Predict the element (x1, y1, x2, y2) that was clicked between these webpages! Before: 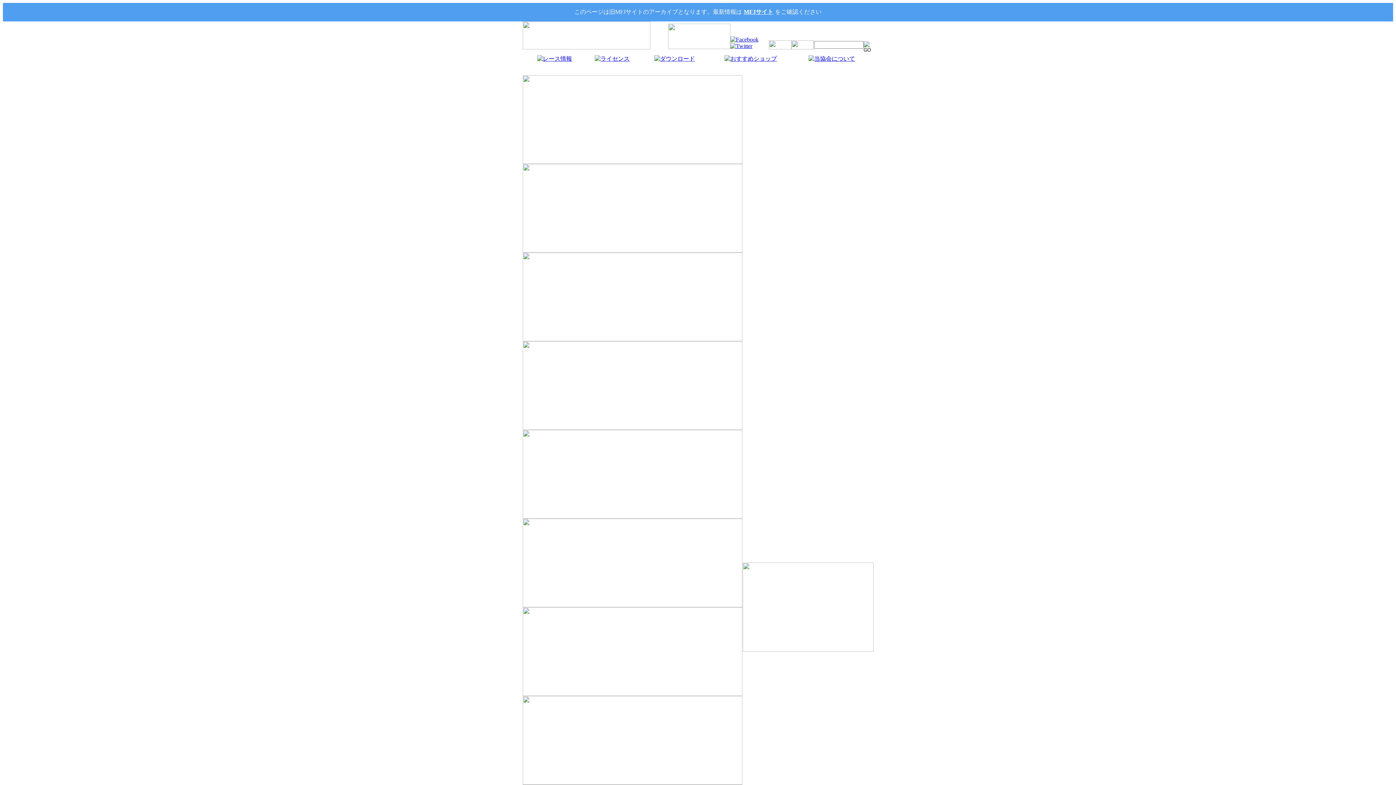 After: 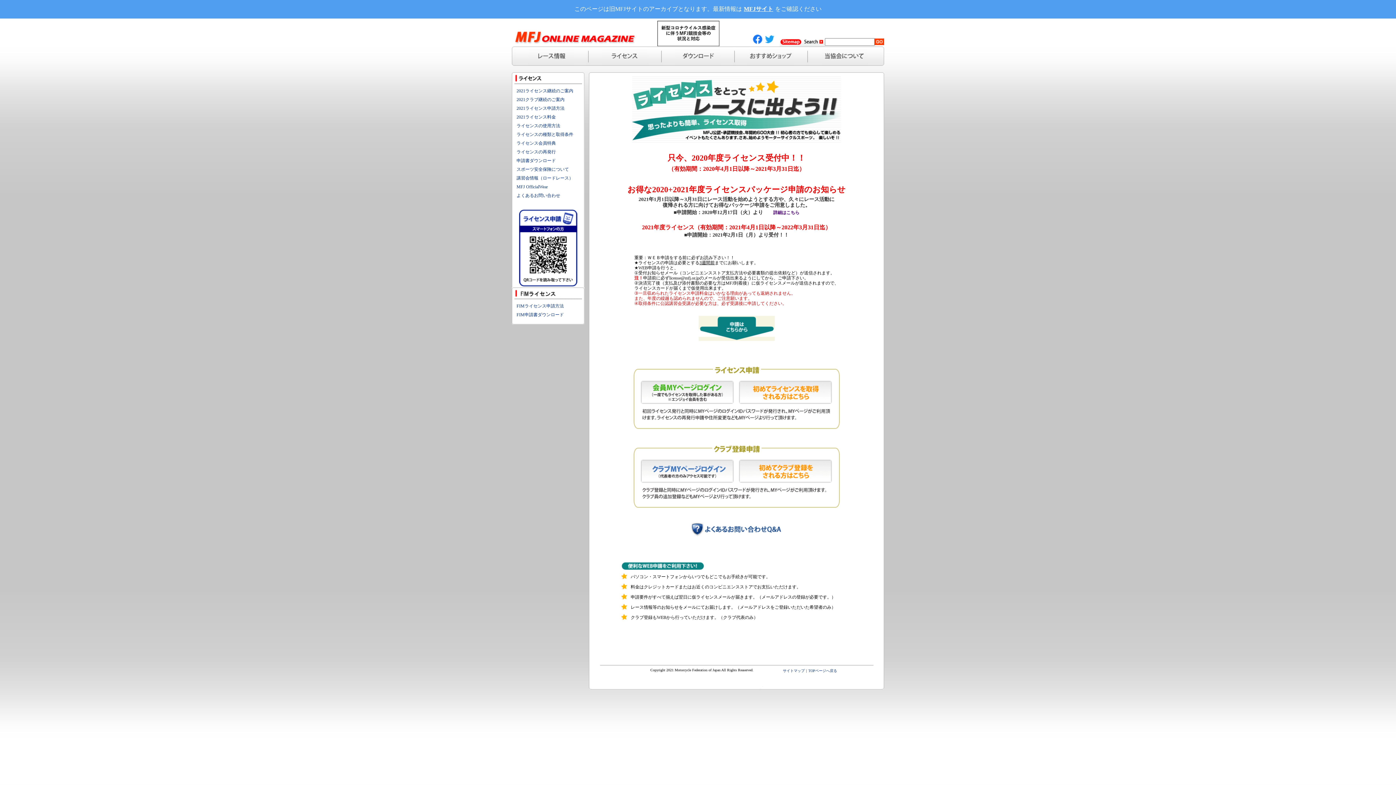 Action: bbox: (594, 55, 629, 61)